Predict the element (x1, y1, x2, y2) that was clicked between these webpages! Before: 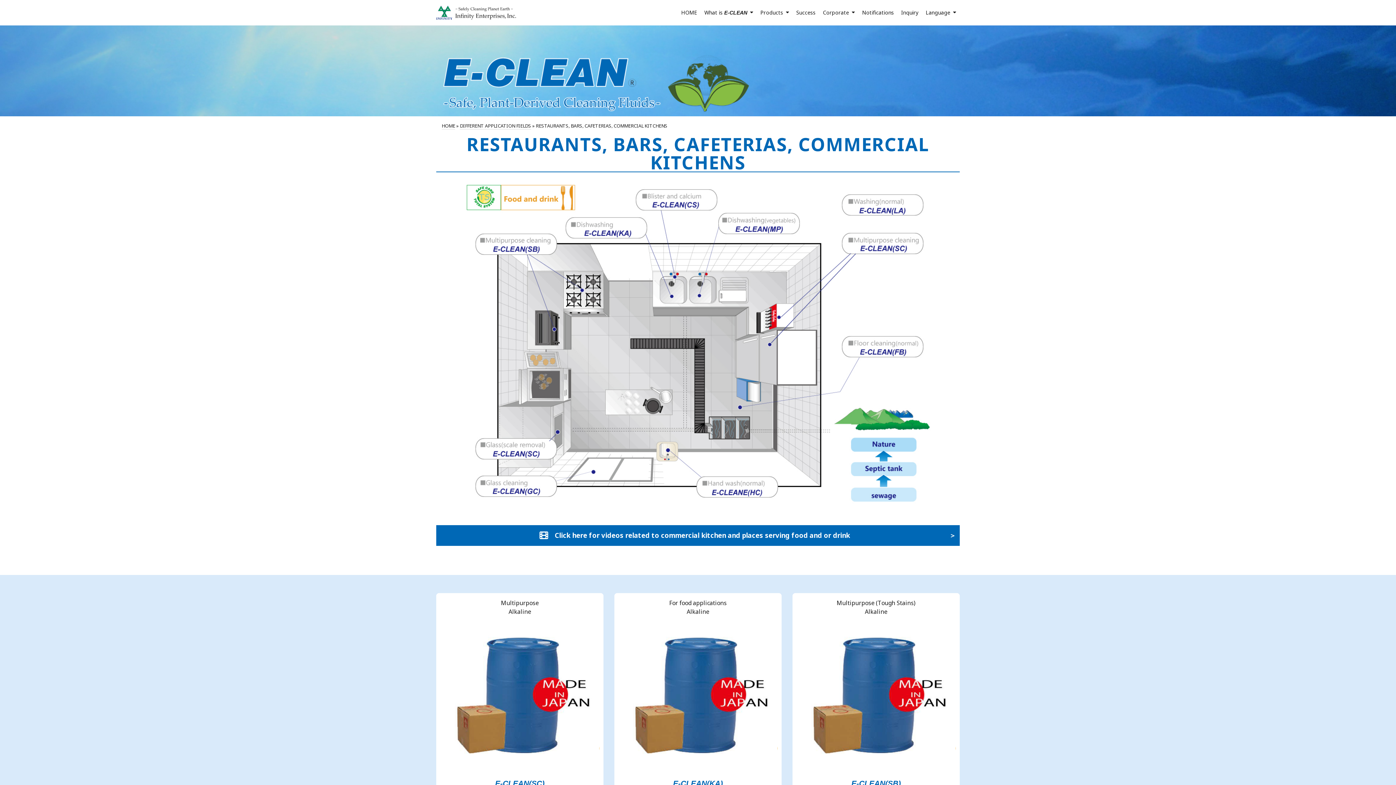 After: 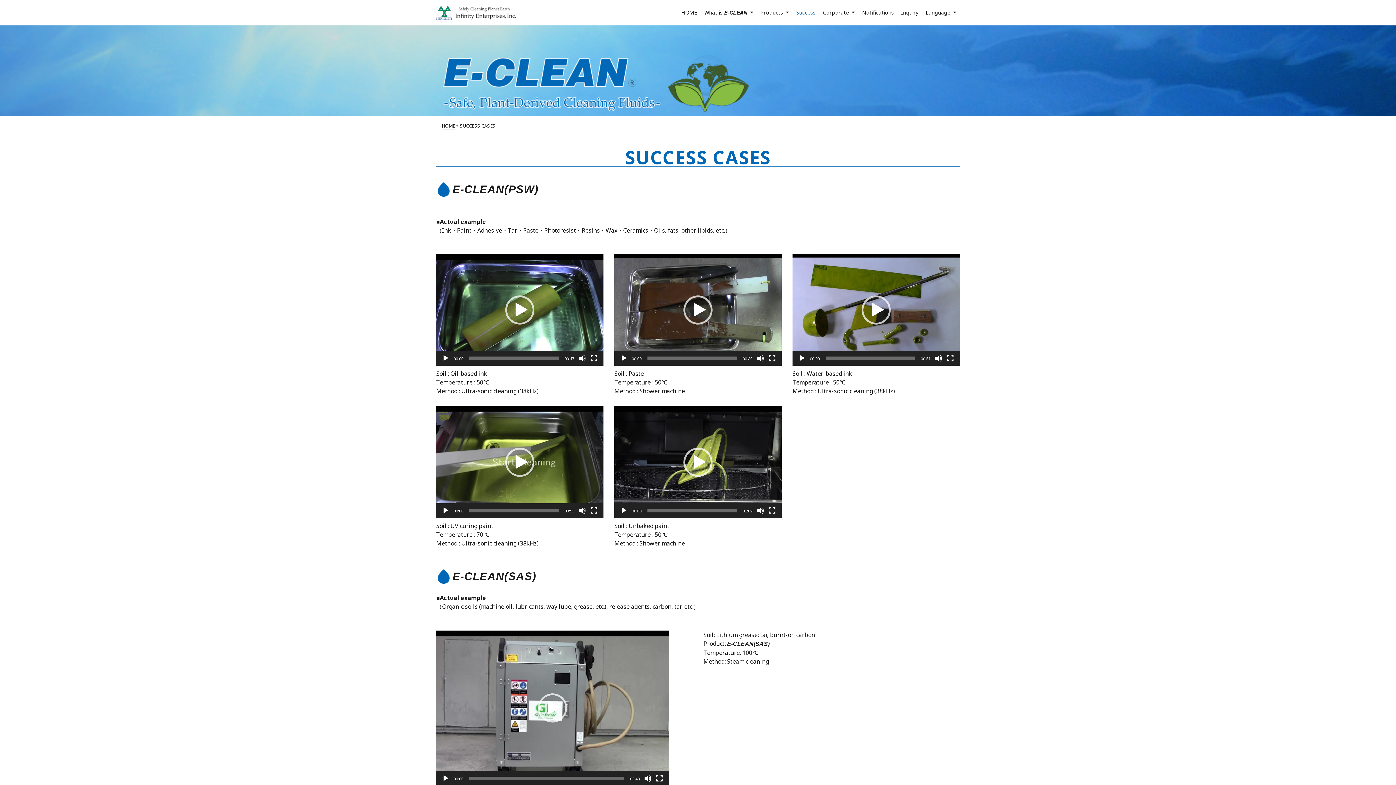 Action: label: Click here for videos related to commercial kitchen and places serving food and or drink bbox: (436, 525, 960, 546)